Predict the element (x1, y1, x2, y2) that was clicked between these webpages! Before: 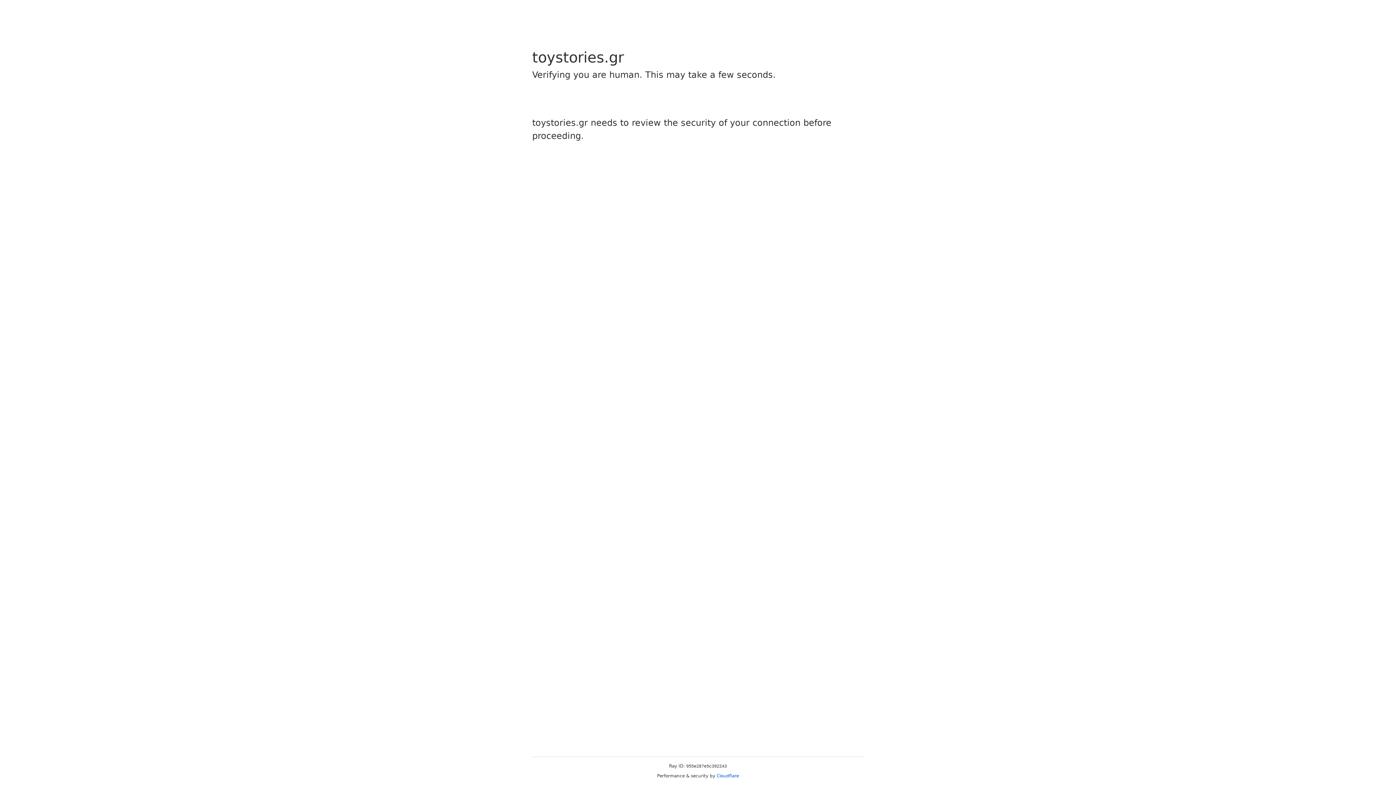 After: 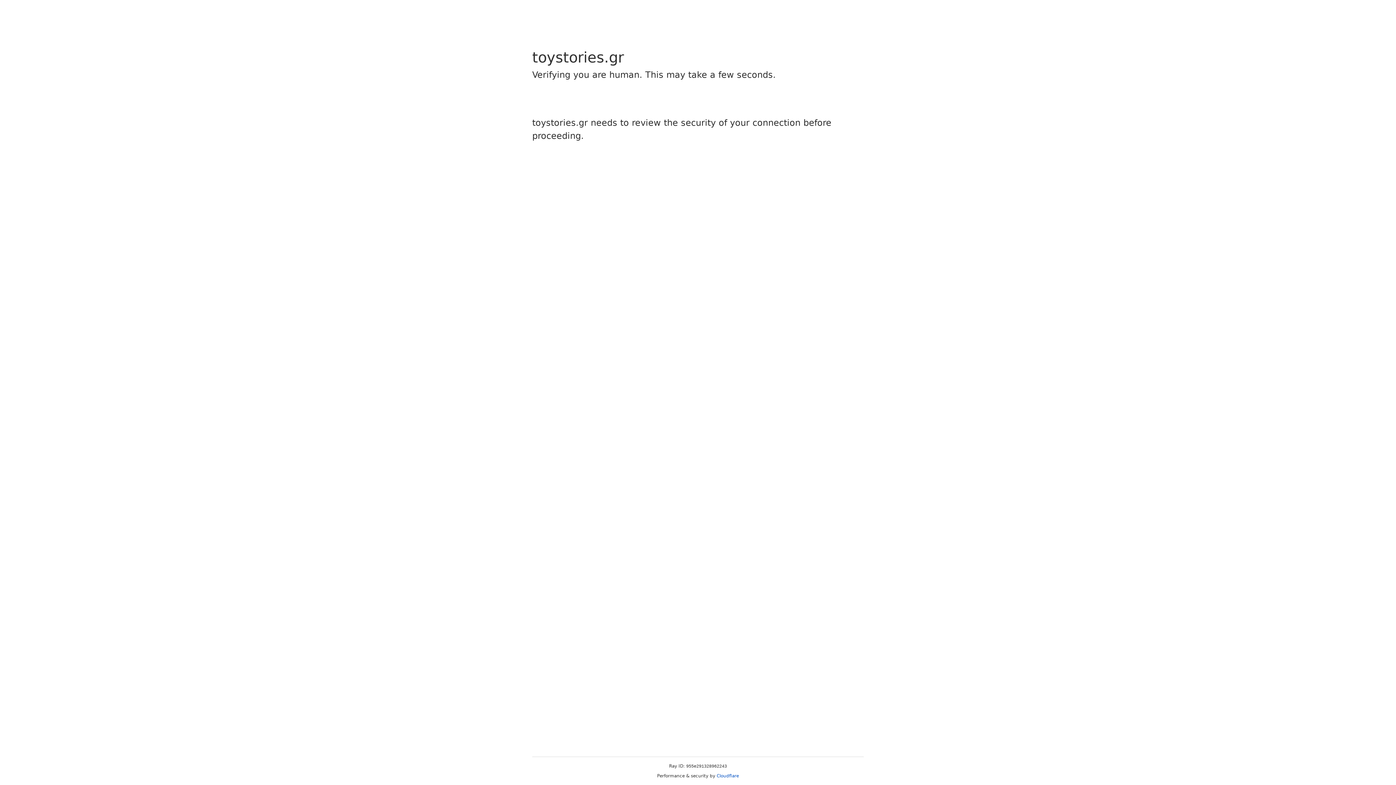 Action: bbox: (716, 773, 739, 778) label: Cloudflare